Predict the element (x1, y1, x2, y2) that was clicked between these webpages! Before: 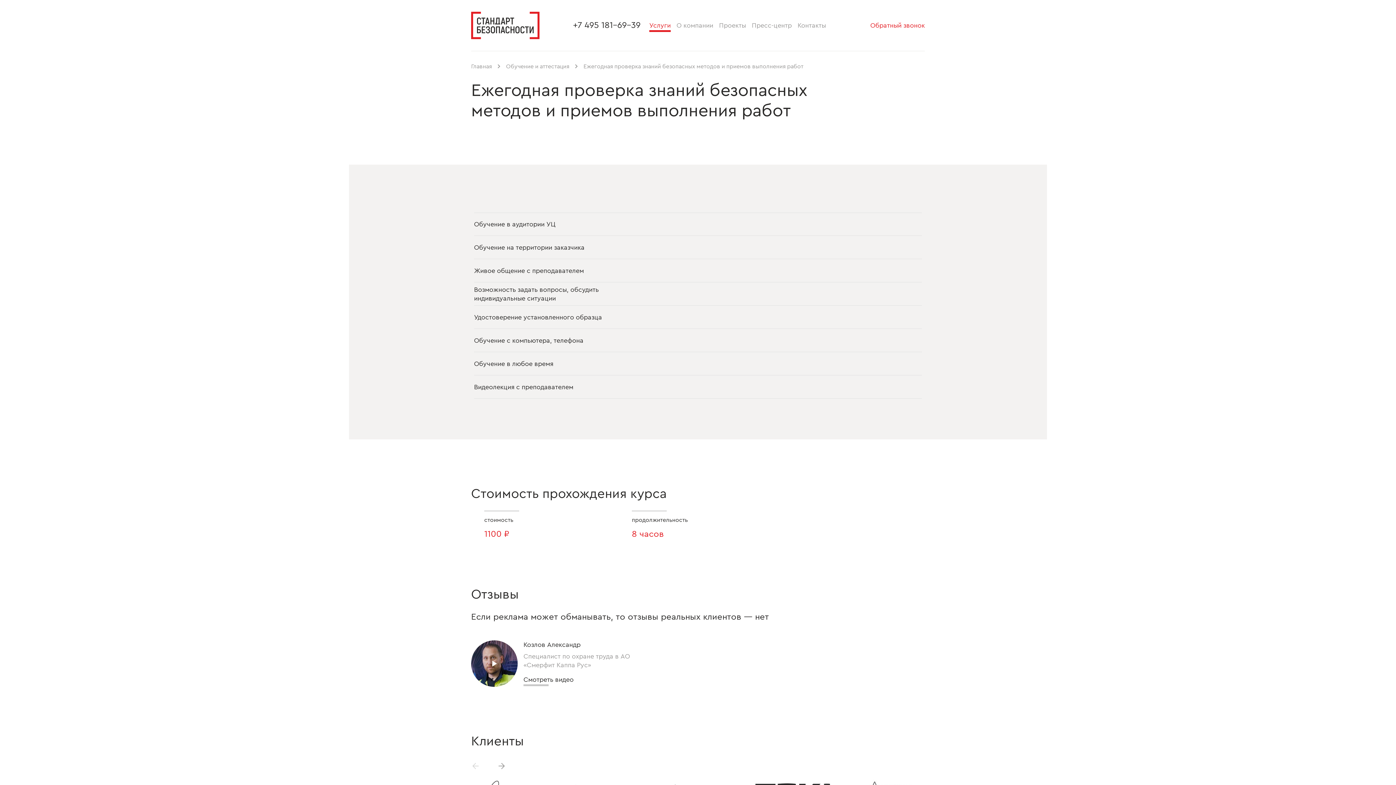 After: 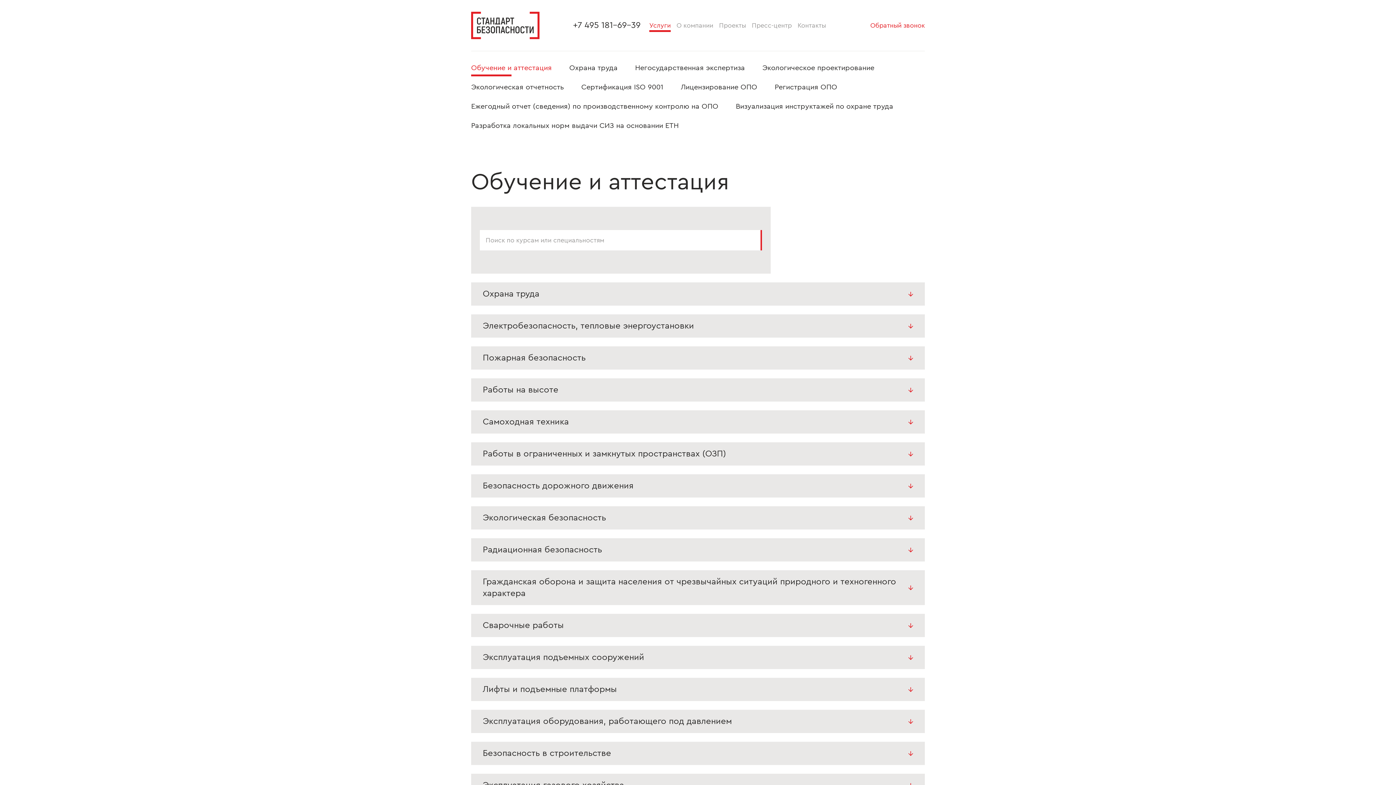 Action: bbox: (506, 63, 569, 69) label: Обучение и аттестация